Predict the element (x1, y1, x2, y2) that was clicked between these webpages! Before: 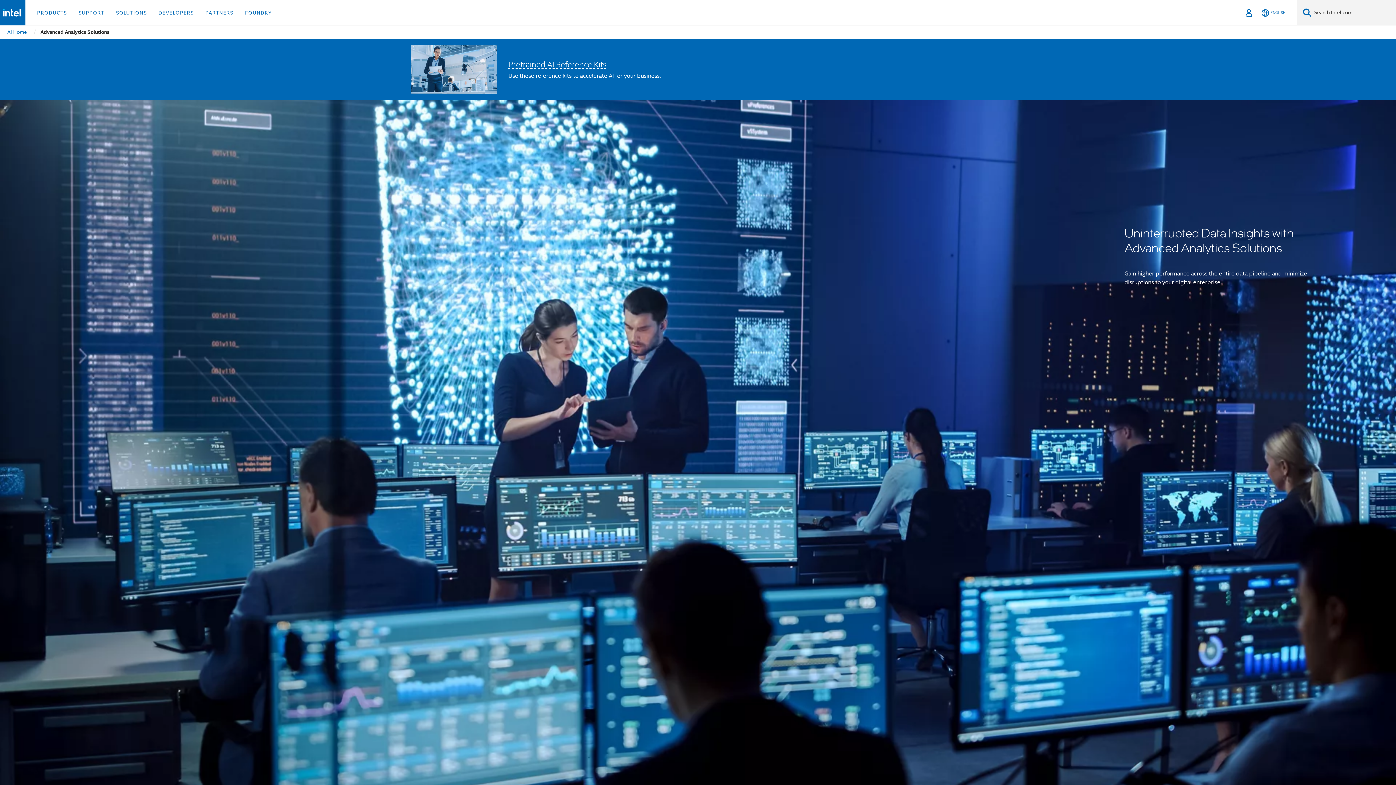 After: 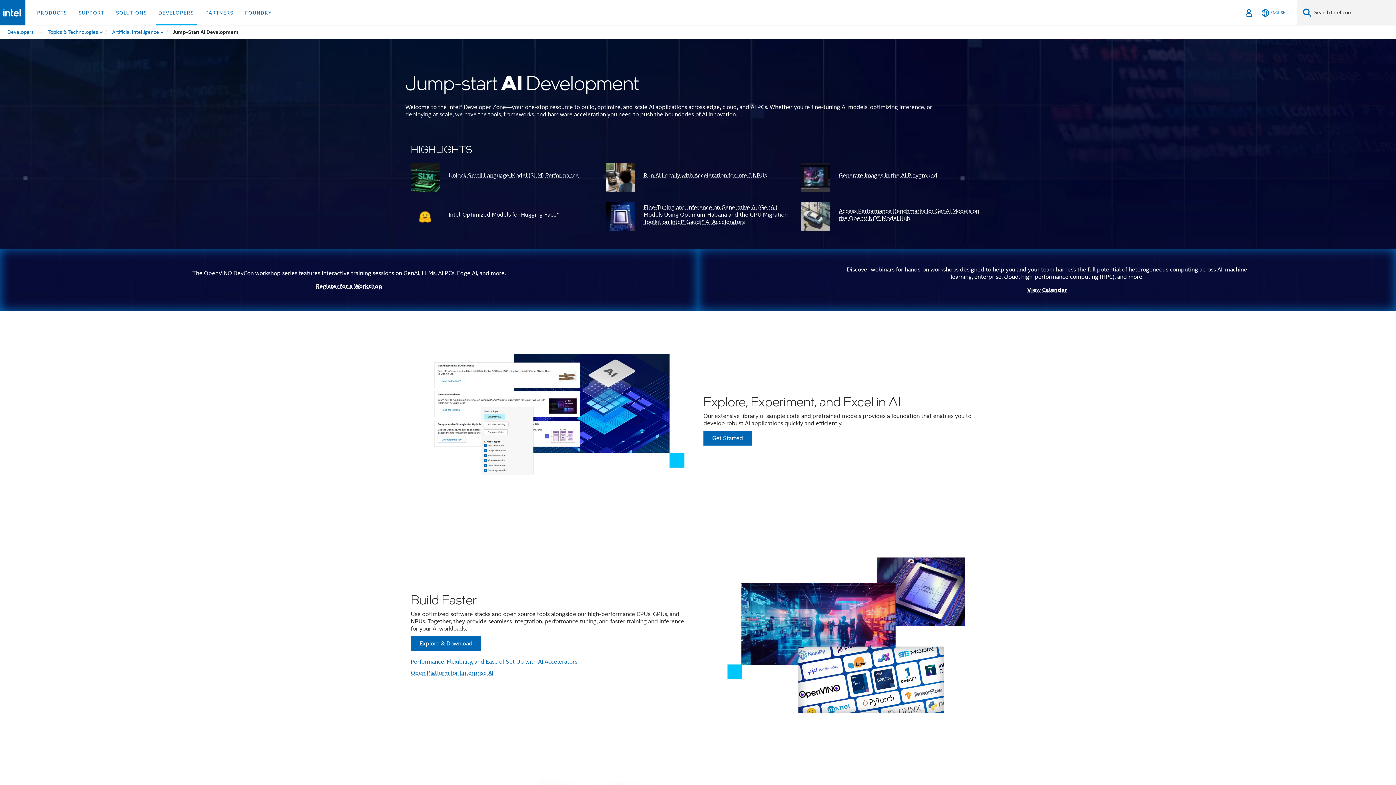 Action: bbox: (410, 45, 497, 94)